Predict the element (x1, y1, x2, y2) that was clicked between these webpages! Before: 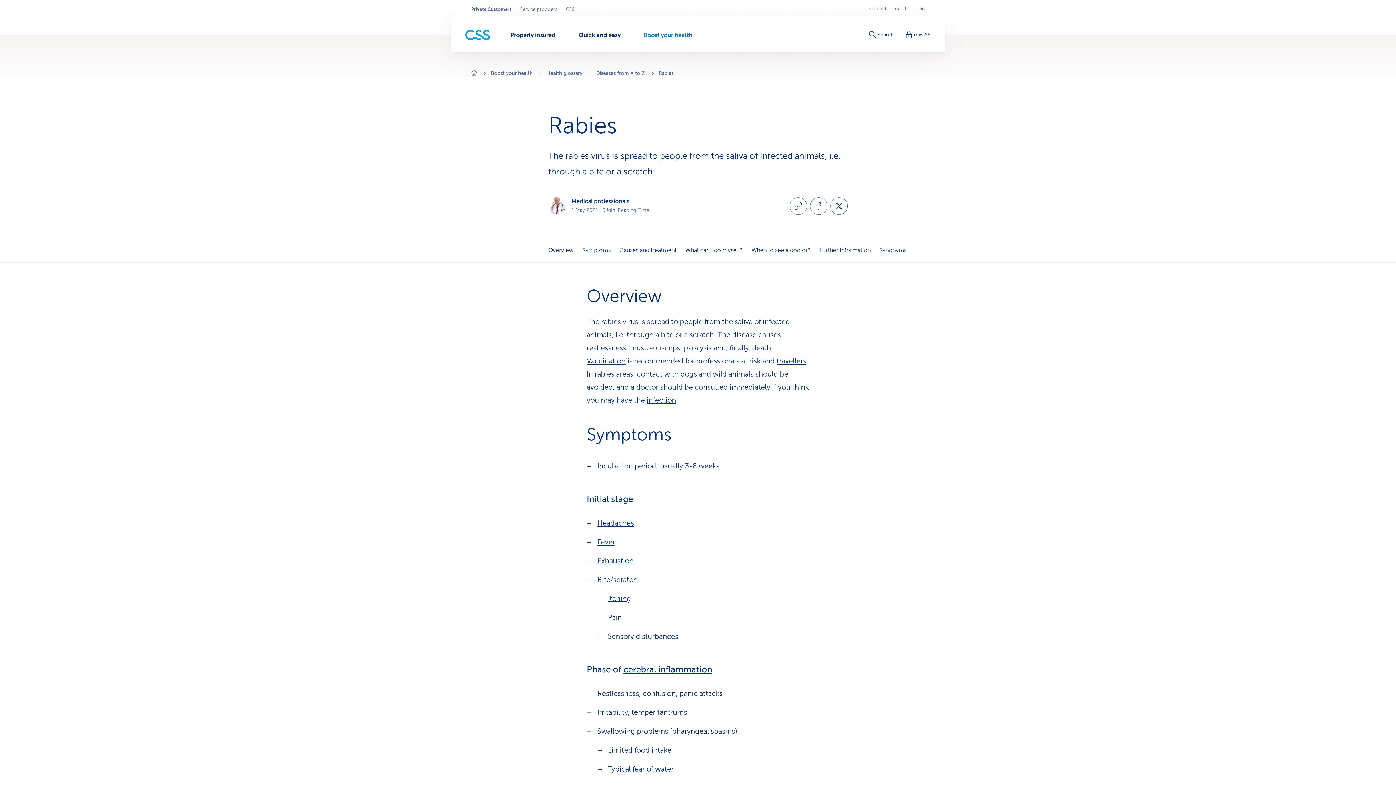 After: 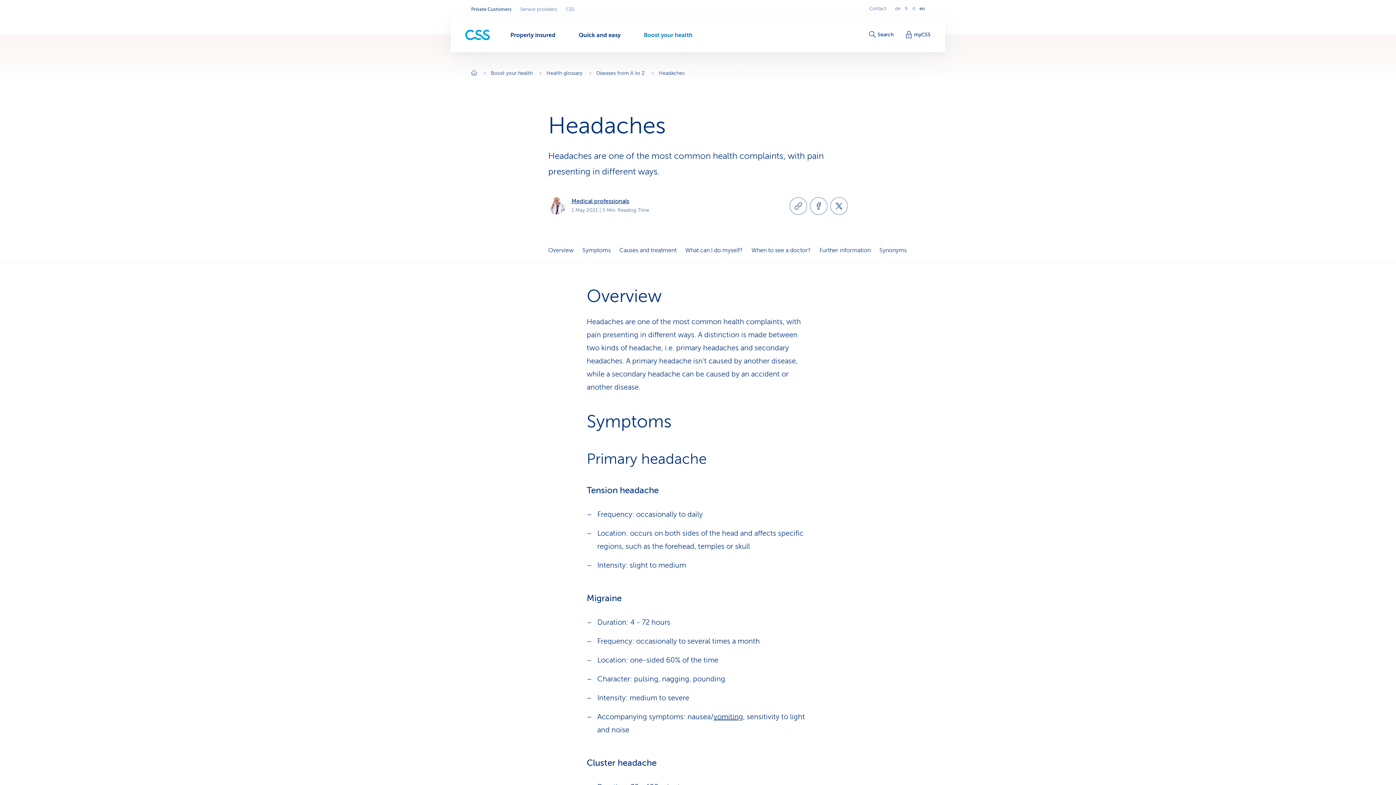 Action: label: Headaches bbox: (597, 519, 634, 527)